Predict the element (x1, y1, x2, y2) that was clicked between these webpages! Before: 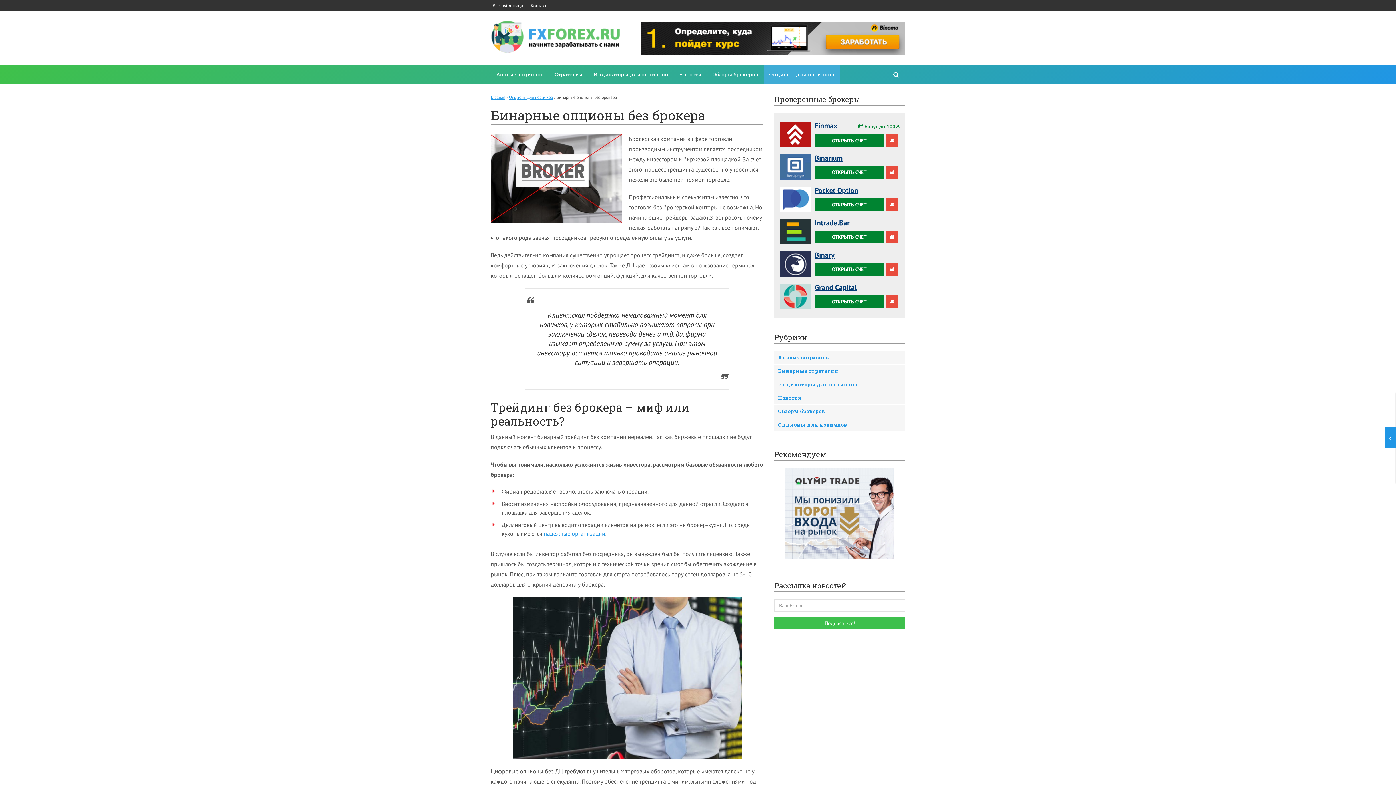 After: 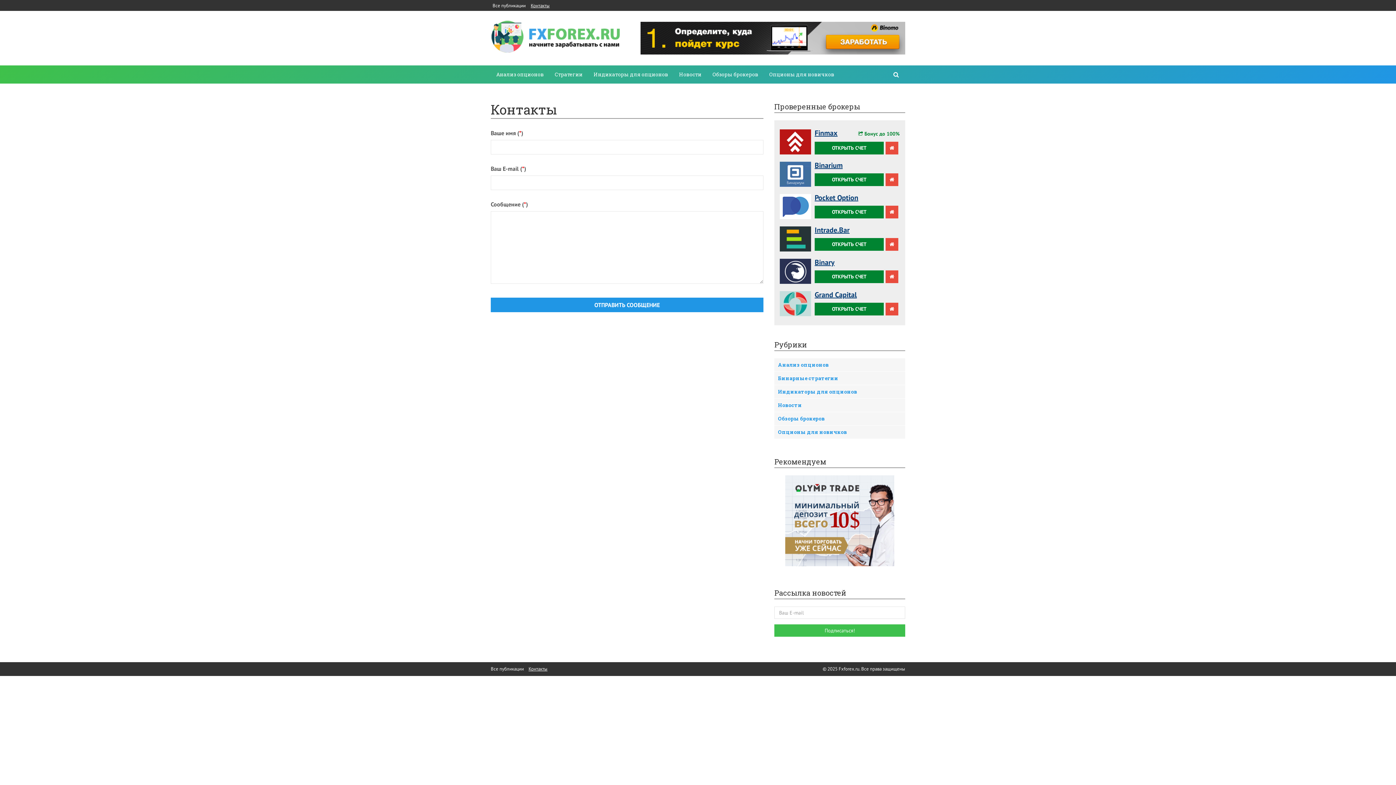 Action: label: Контакты bbox: (530, 2, 549, 8)